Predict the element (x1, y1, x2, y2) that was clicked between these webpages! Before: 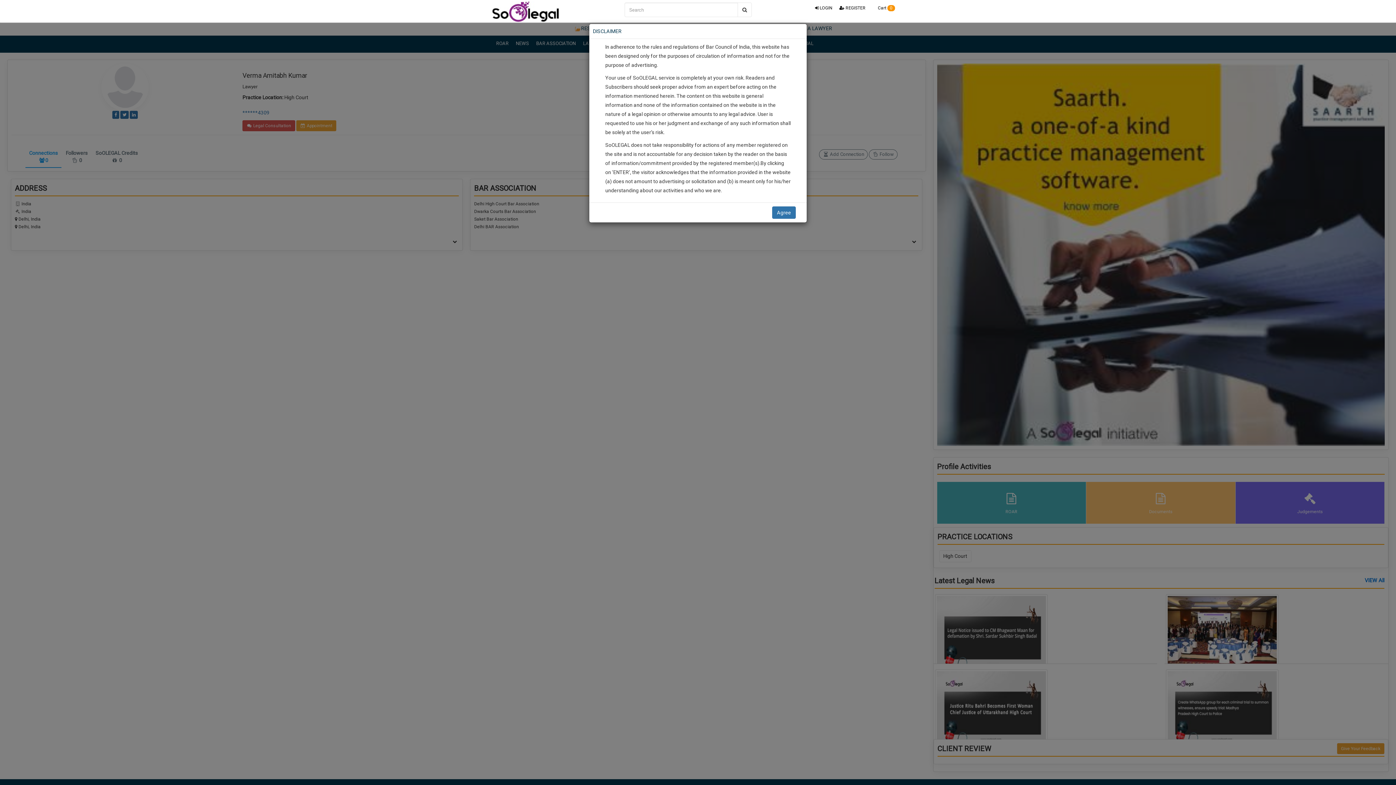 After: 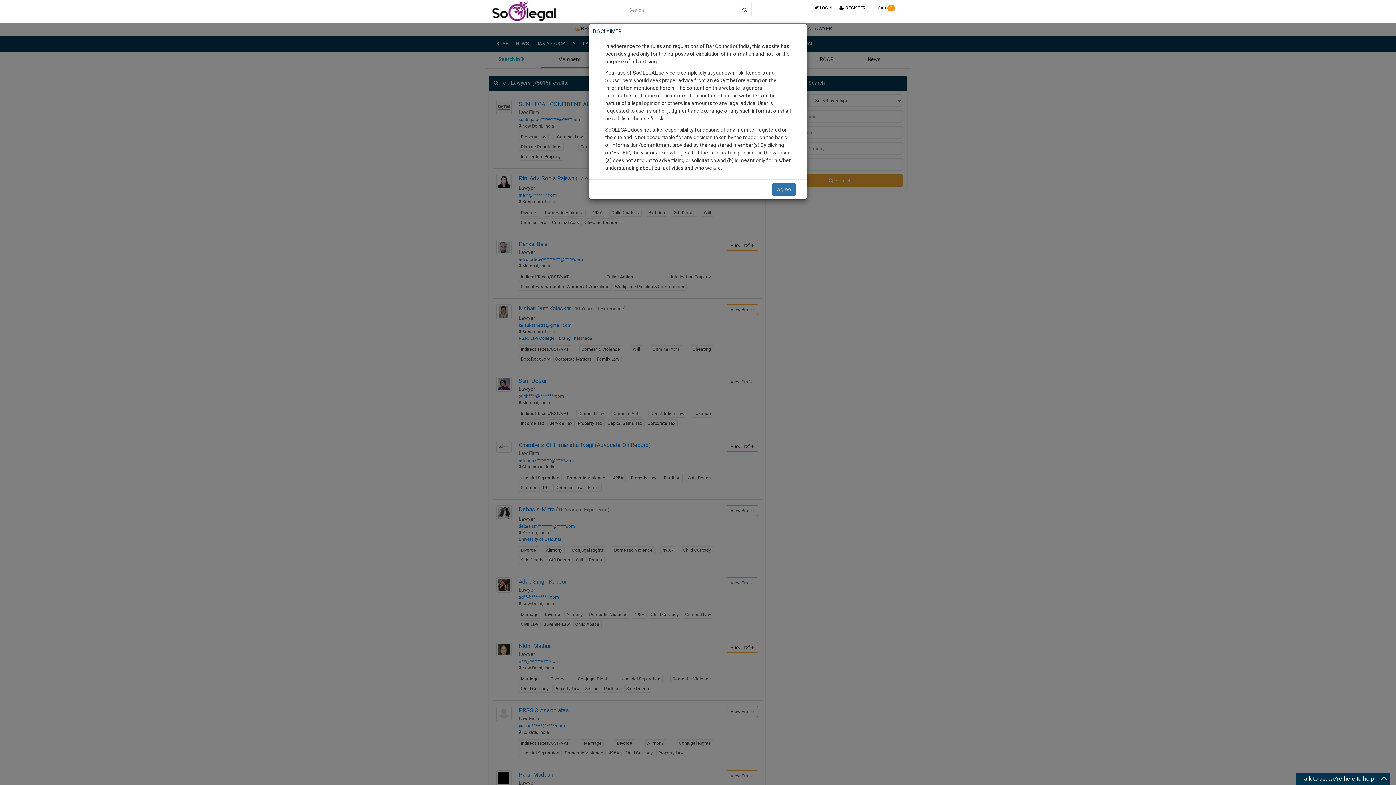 Action: bbox: (737, 2, 752, 17)